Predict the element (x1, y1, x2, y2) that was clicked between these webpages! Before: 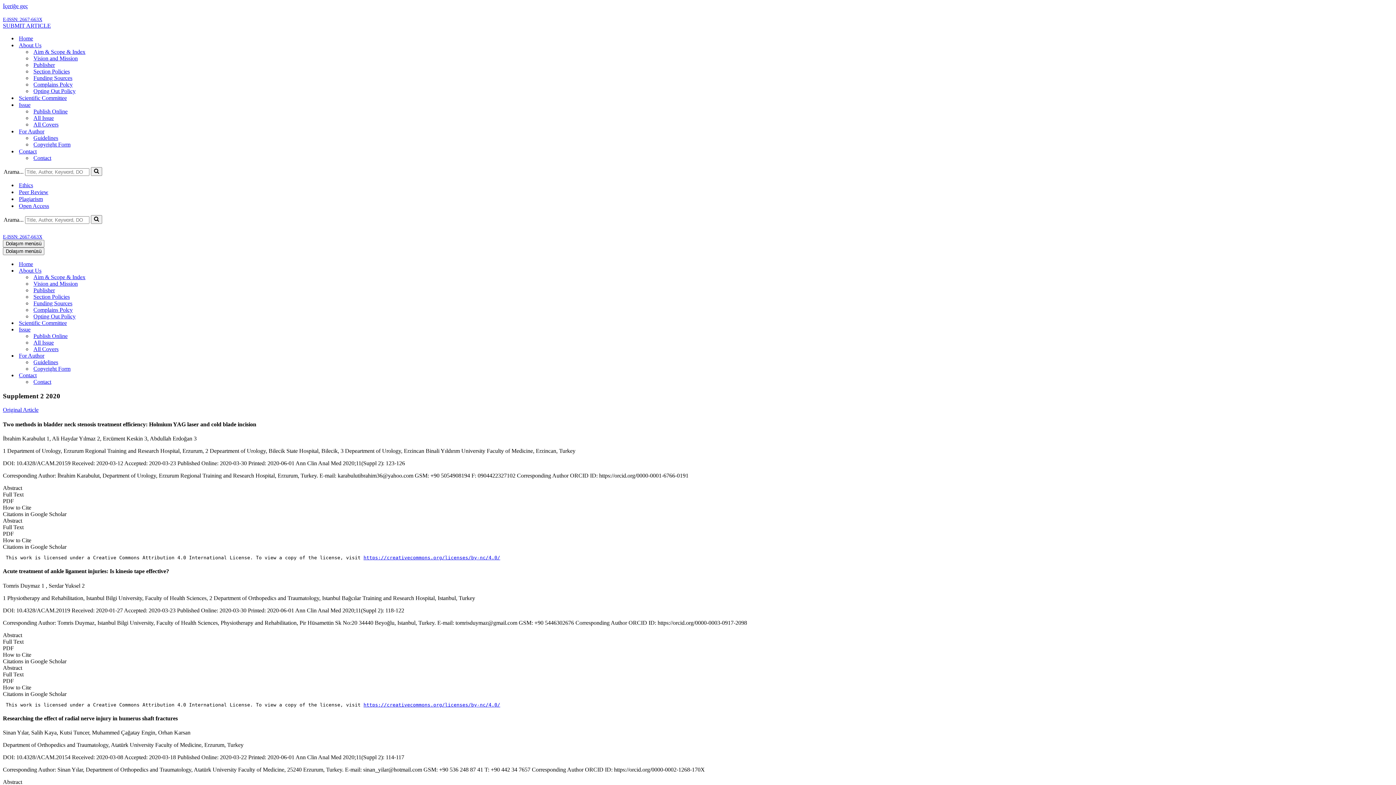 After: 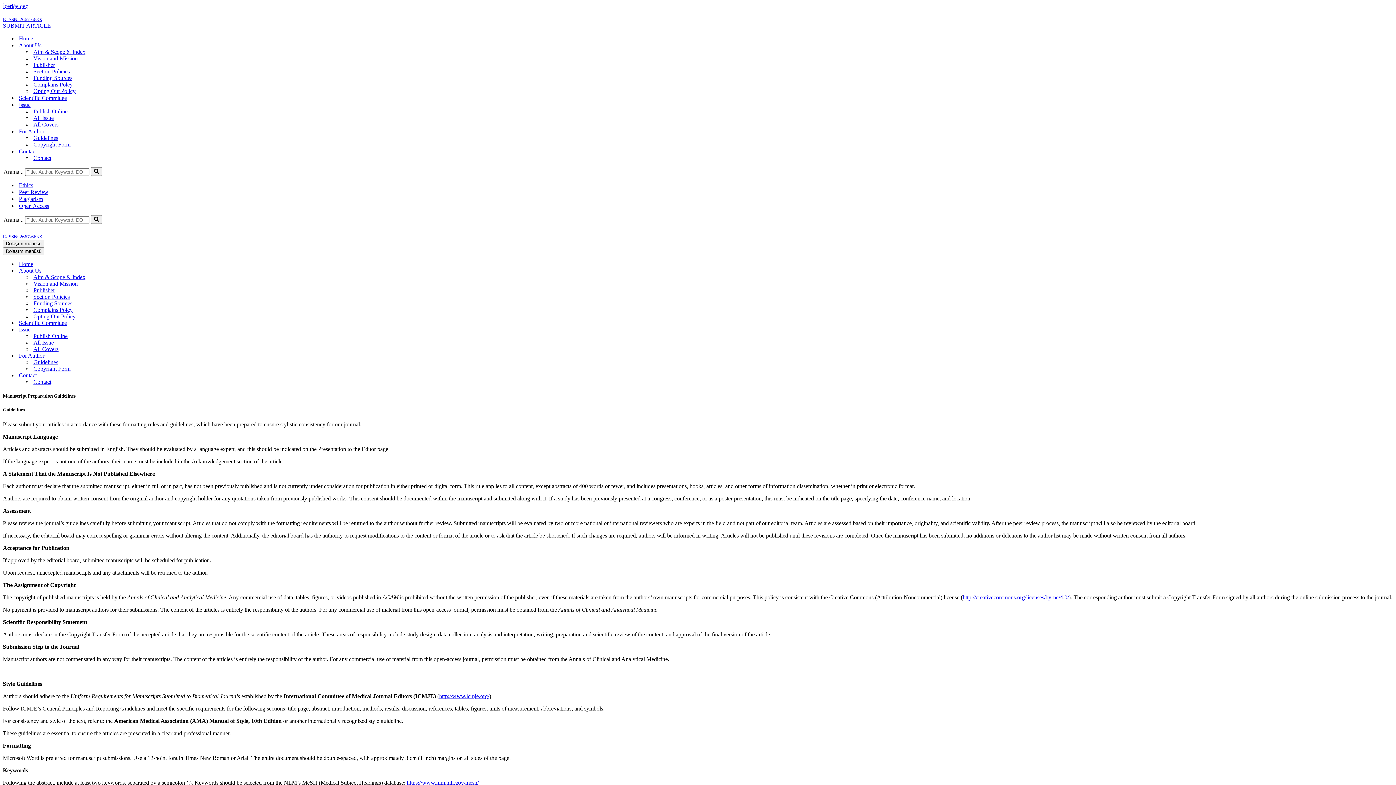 Action: bbox: (33, 359, 132, 365) label: Guidelines